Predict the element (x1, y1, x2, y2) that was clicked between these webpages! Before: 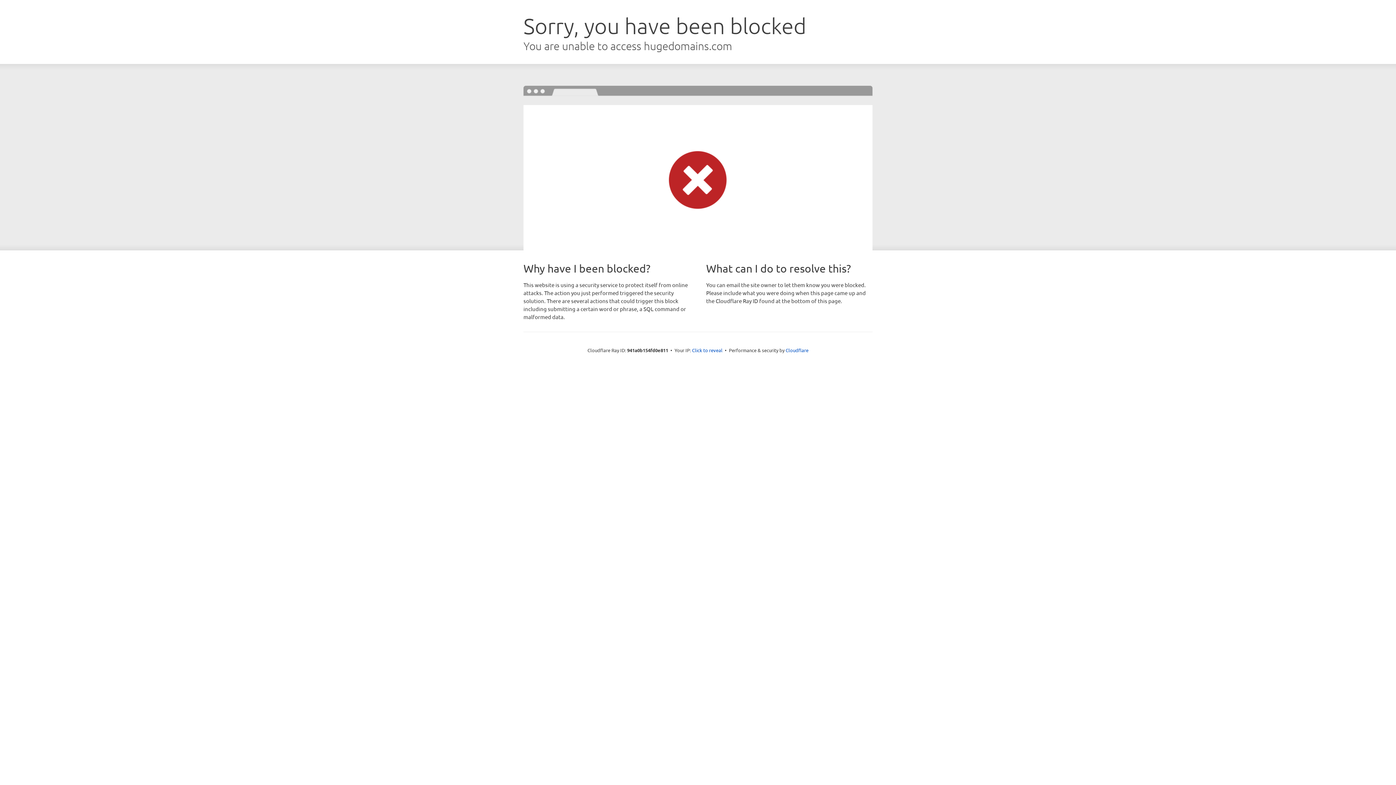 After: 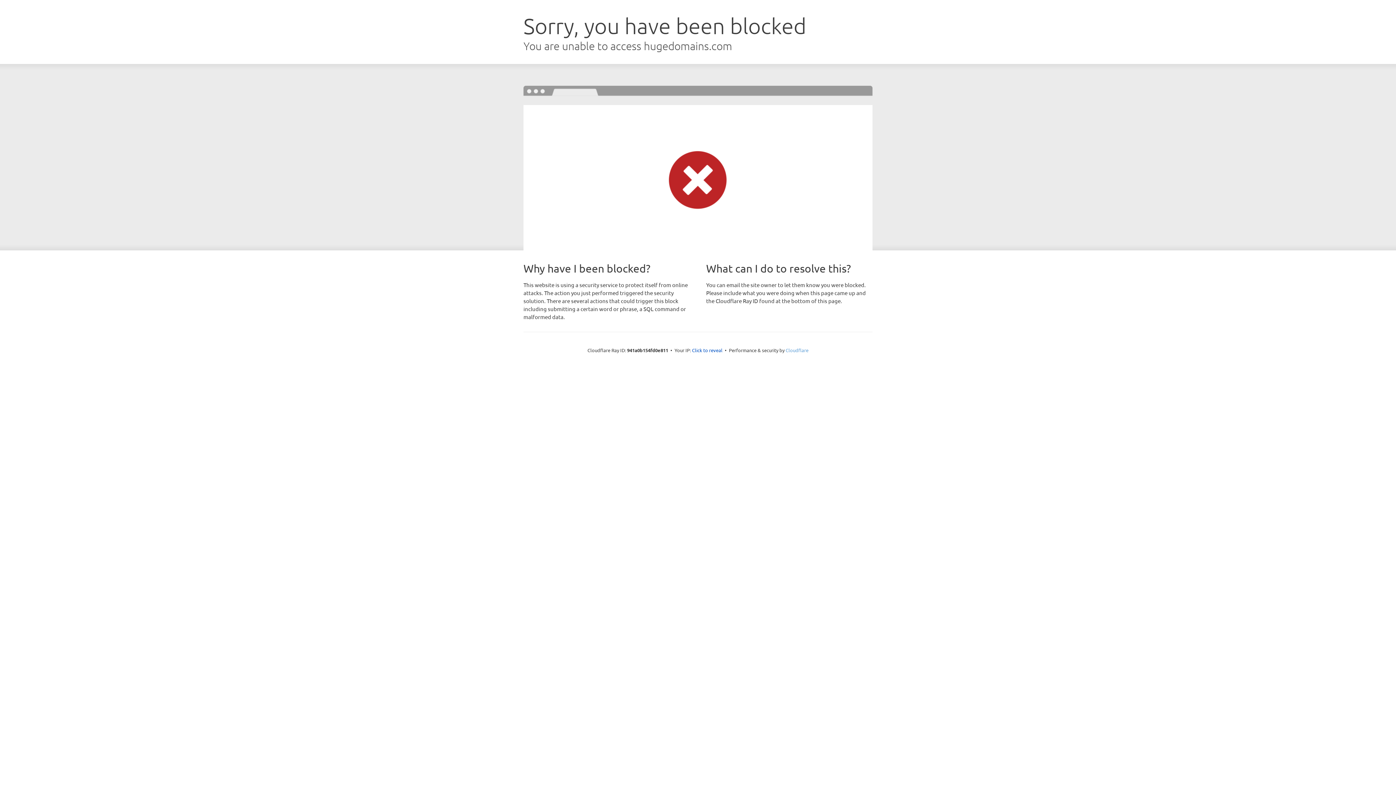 Action: bbox: (785, 347, 808, 353) label: Cloudflare